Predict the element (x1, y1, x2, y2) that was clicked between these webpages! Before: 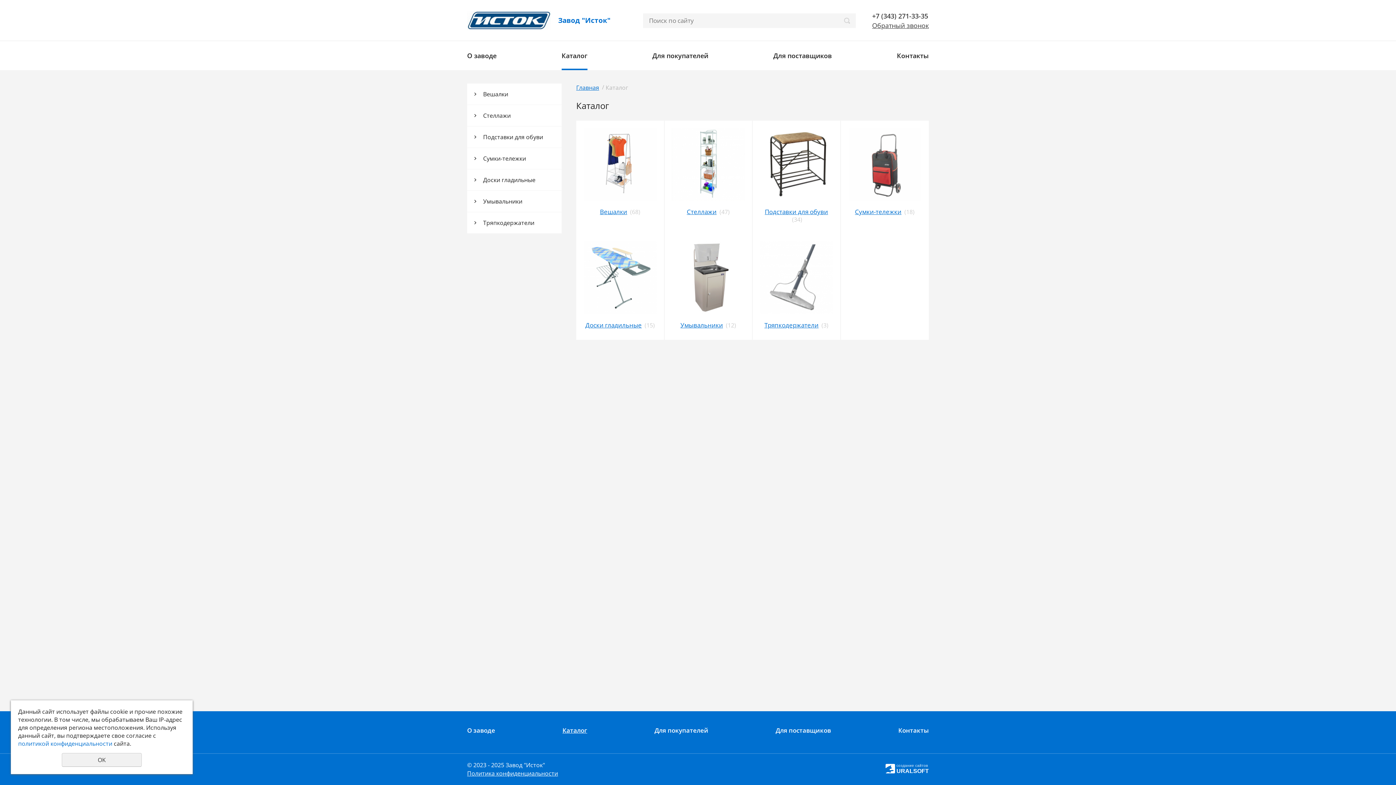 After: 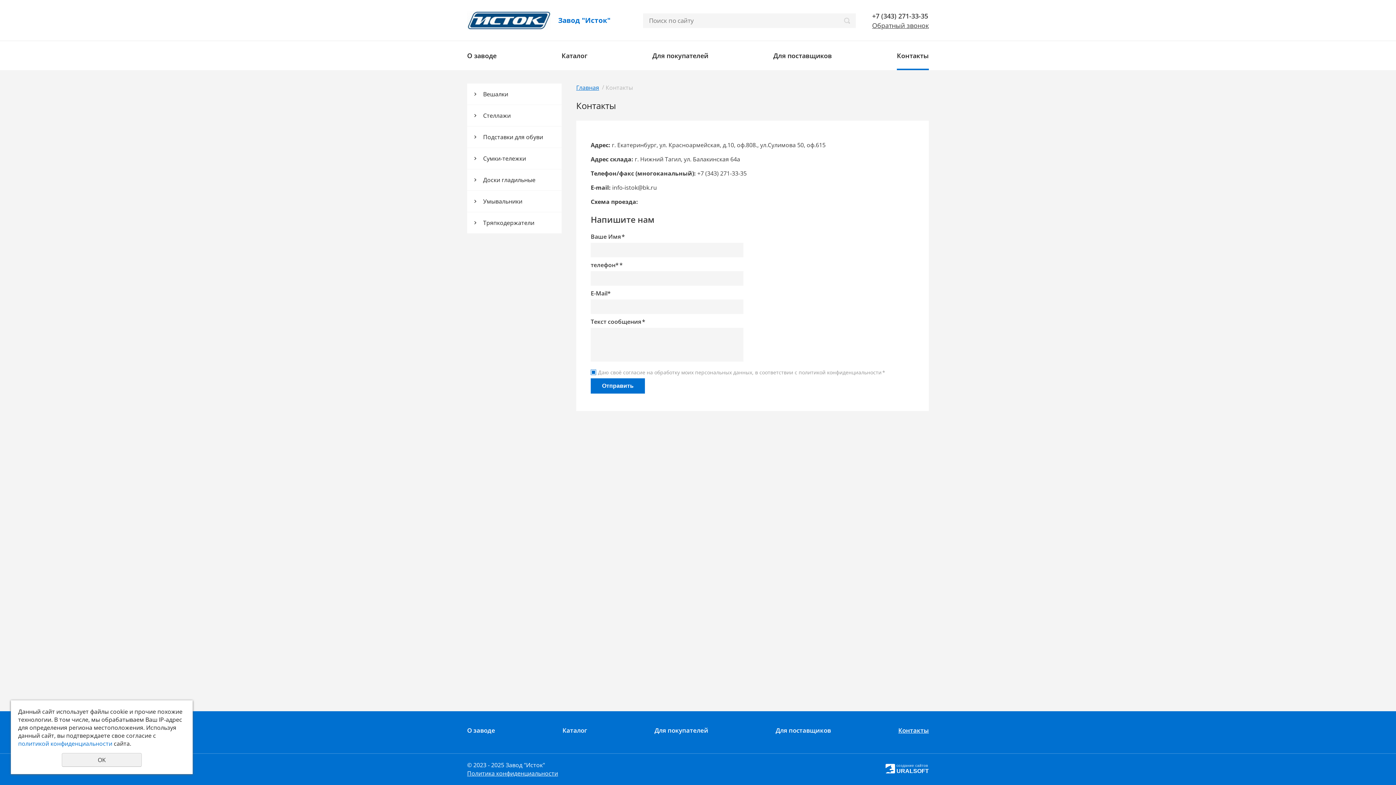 Action: label: Контакты bbox: (898, 726, 929, 735)